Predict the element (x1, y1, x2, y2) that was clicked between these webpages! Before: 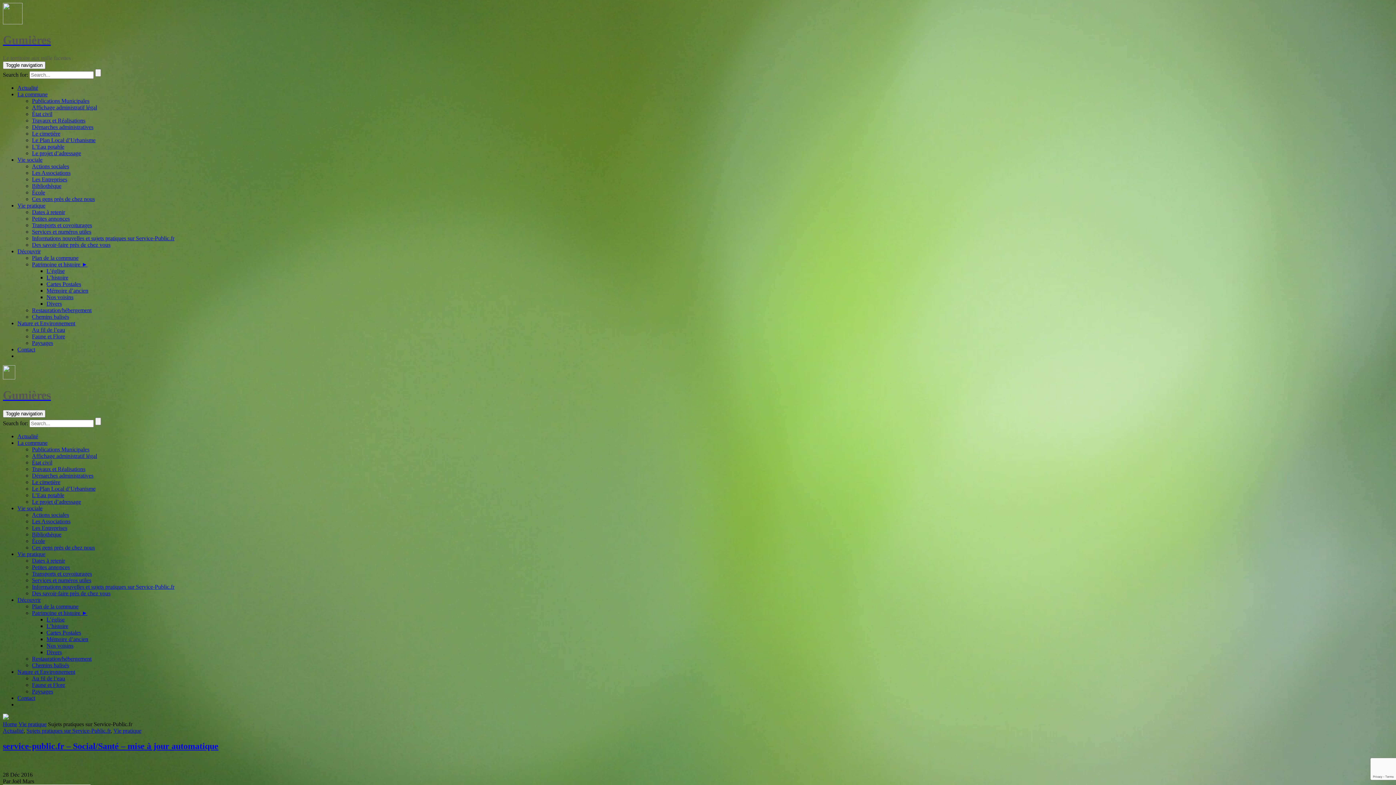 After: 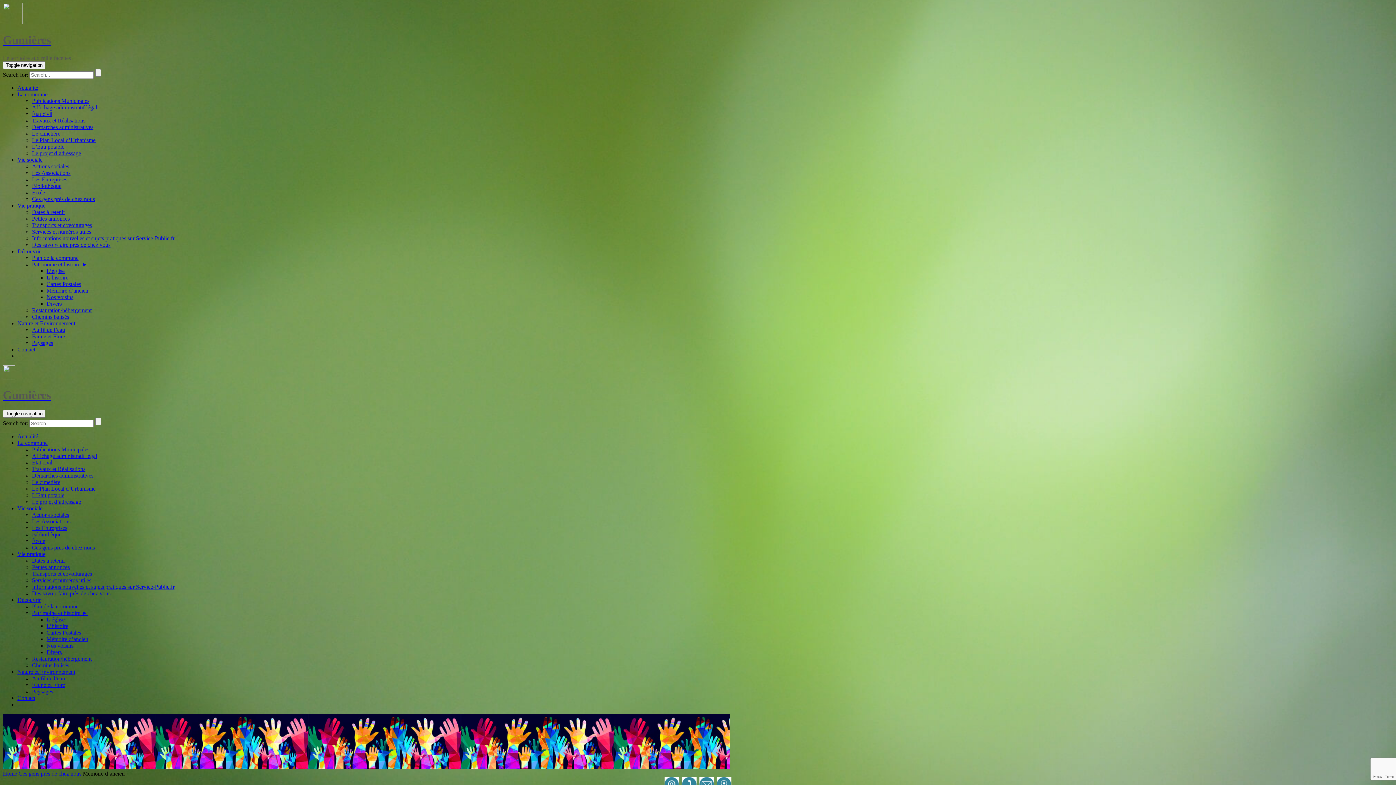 Action: bbox: (46, 636, 88, 642) label: Mémoire d’ancien